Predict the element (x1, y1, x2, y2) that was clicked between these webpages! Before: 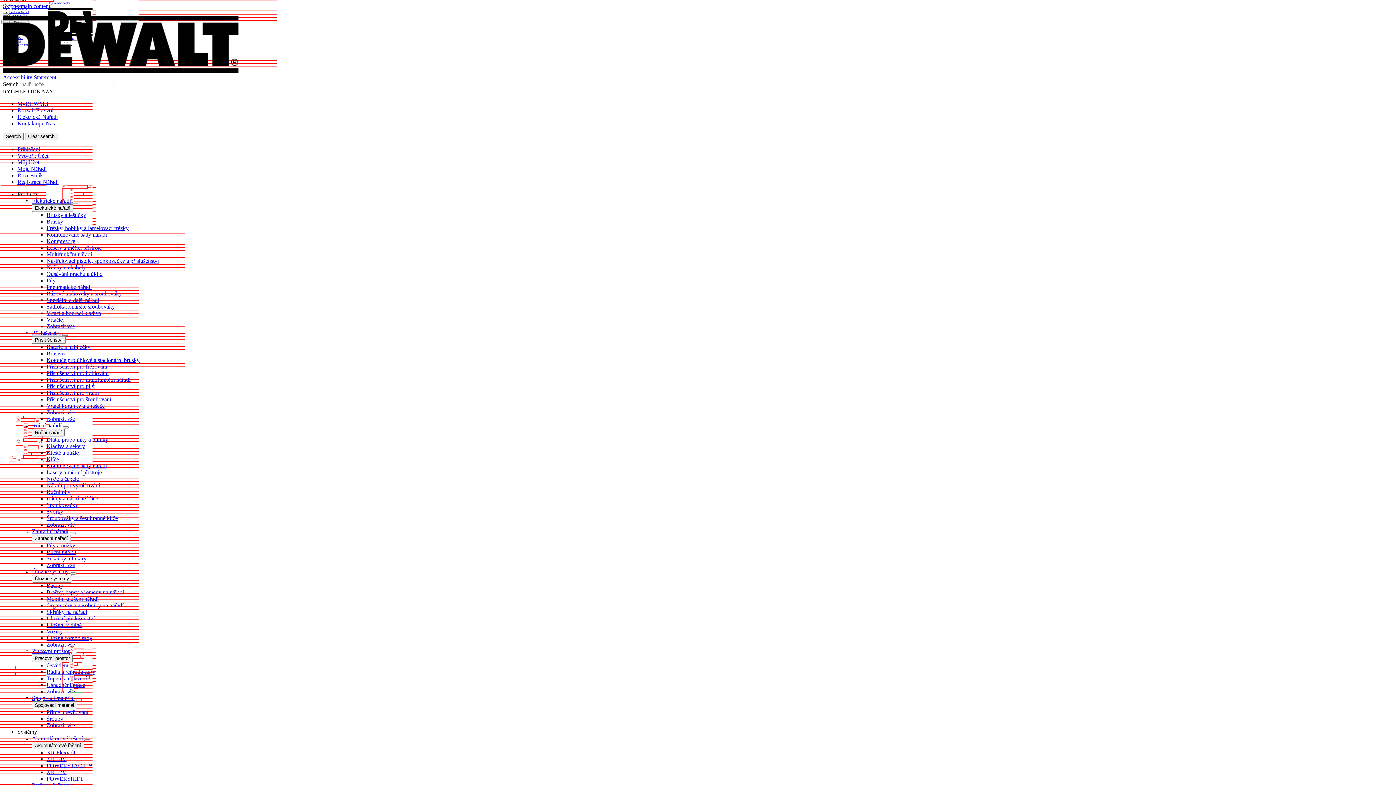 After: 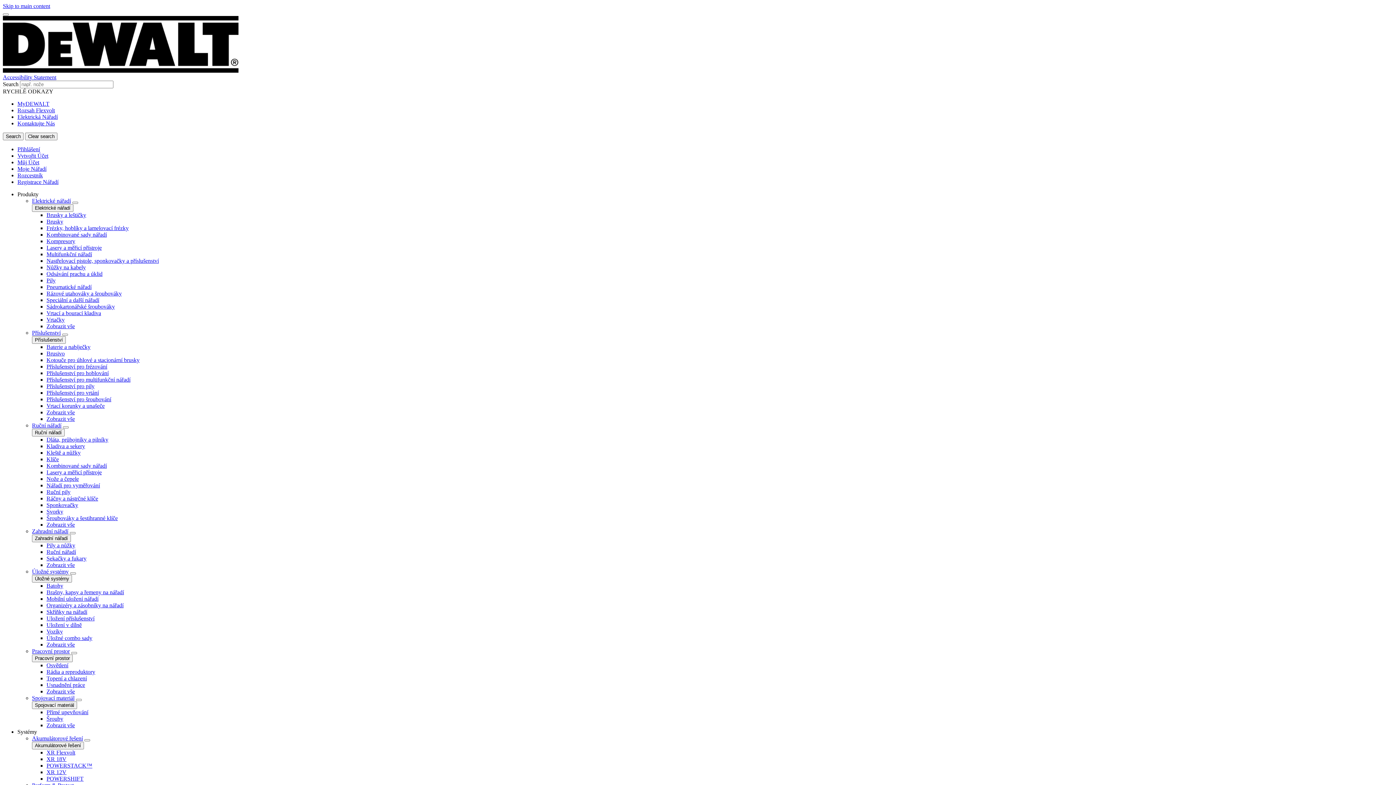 Action: bbox: (46, 641, 74, 648) label: Zobrazit vše